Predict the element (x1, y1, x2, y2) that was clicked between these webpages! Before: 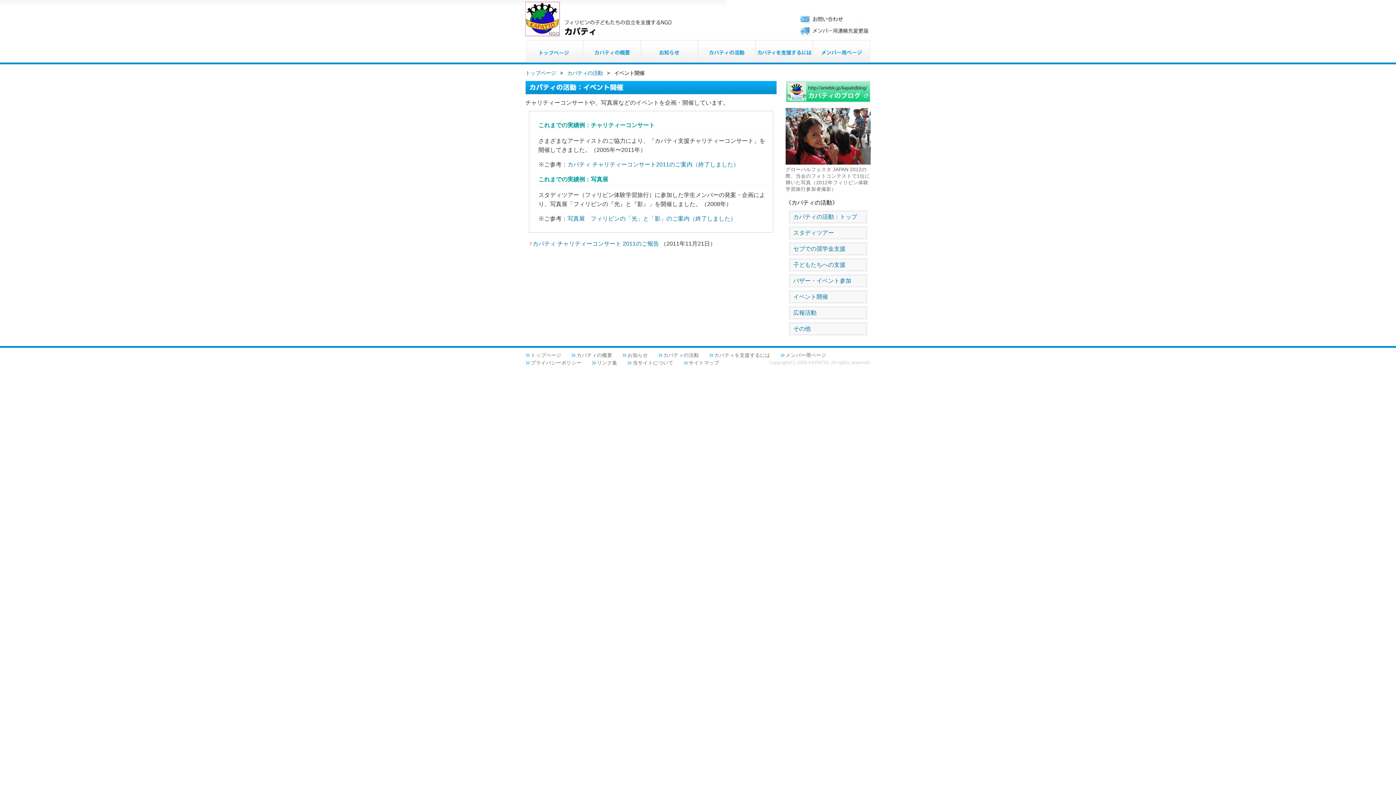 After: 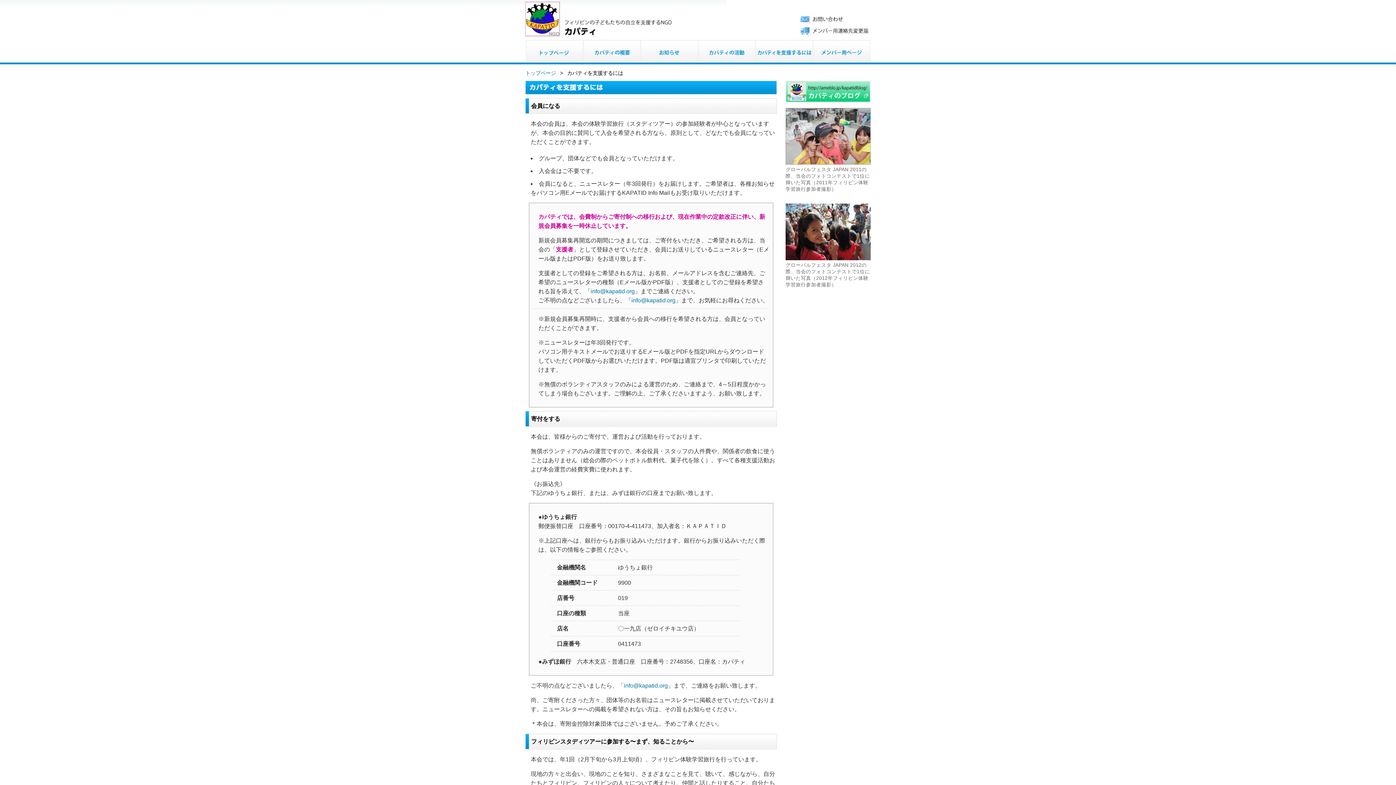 Action: bbox: (756, 56, 813, 62)